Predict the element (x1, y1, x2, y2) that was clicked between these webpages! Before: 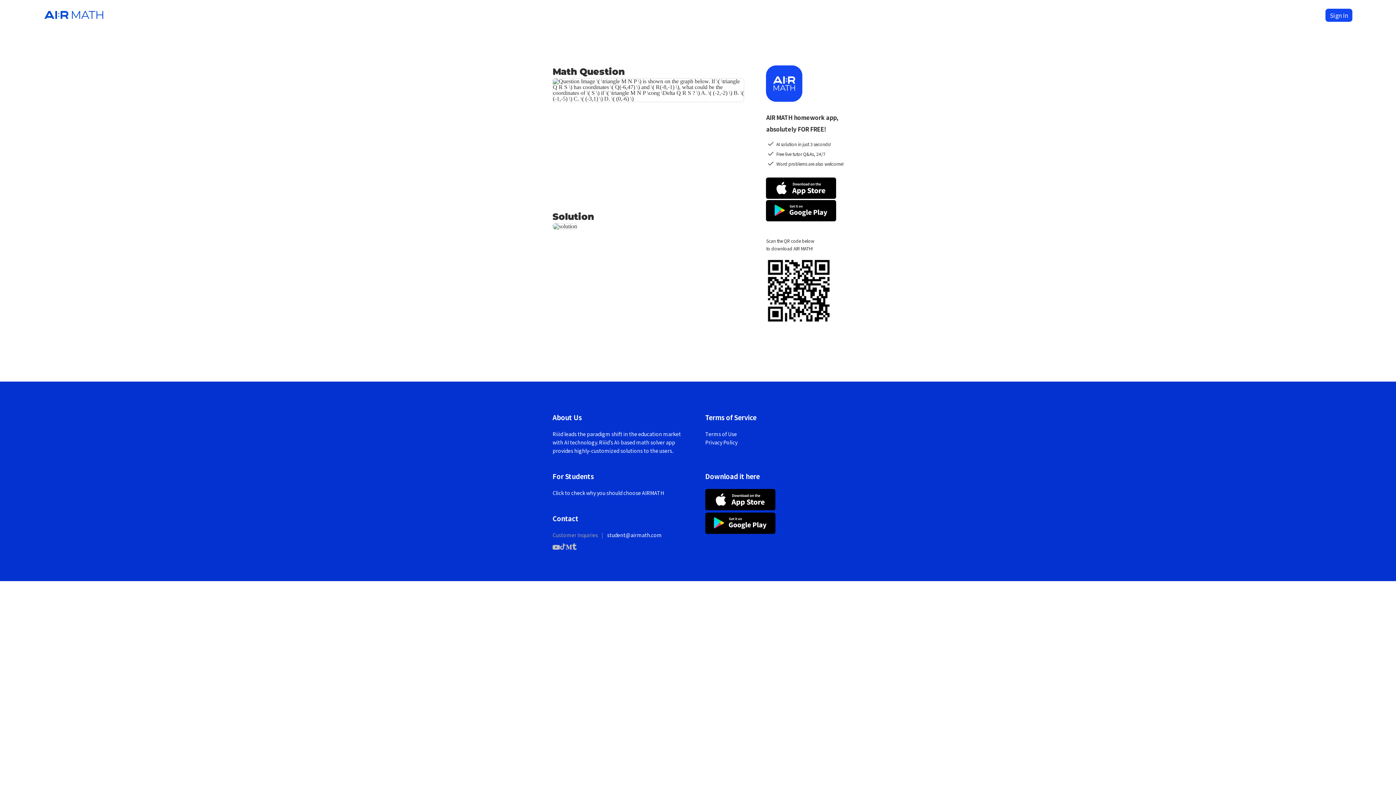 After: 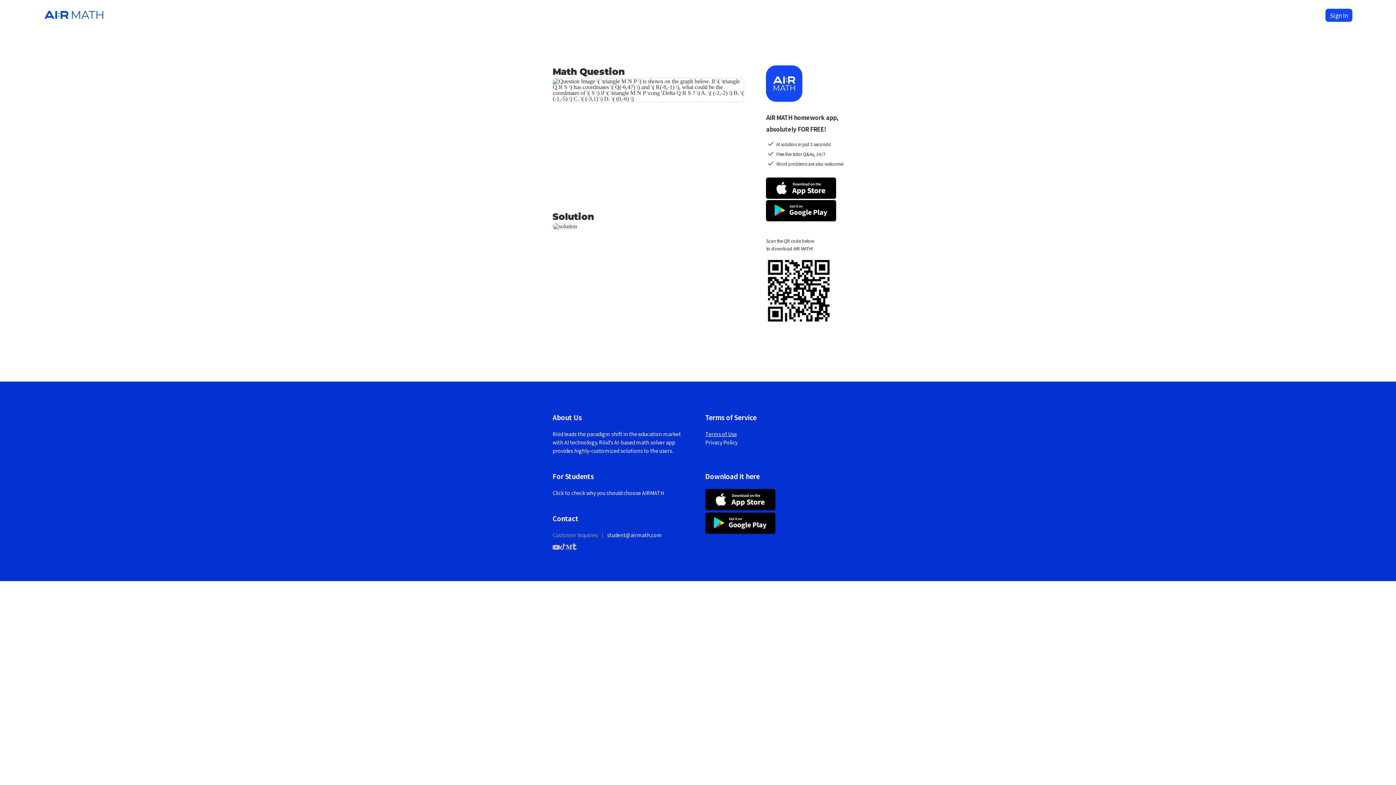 Action: bbox: (705, 430, 737, 437) label: Terms of Use